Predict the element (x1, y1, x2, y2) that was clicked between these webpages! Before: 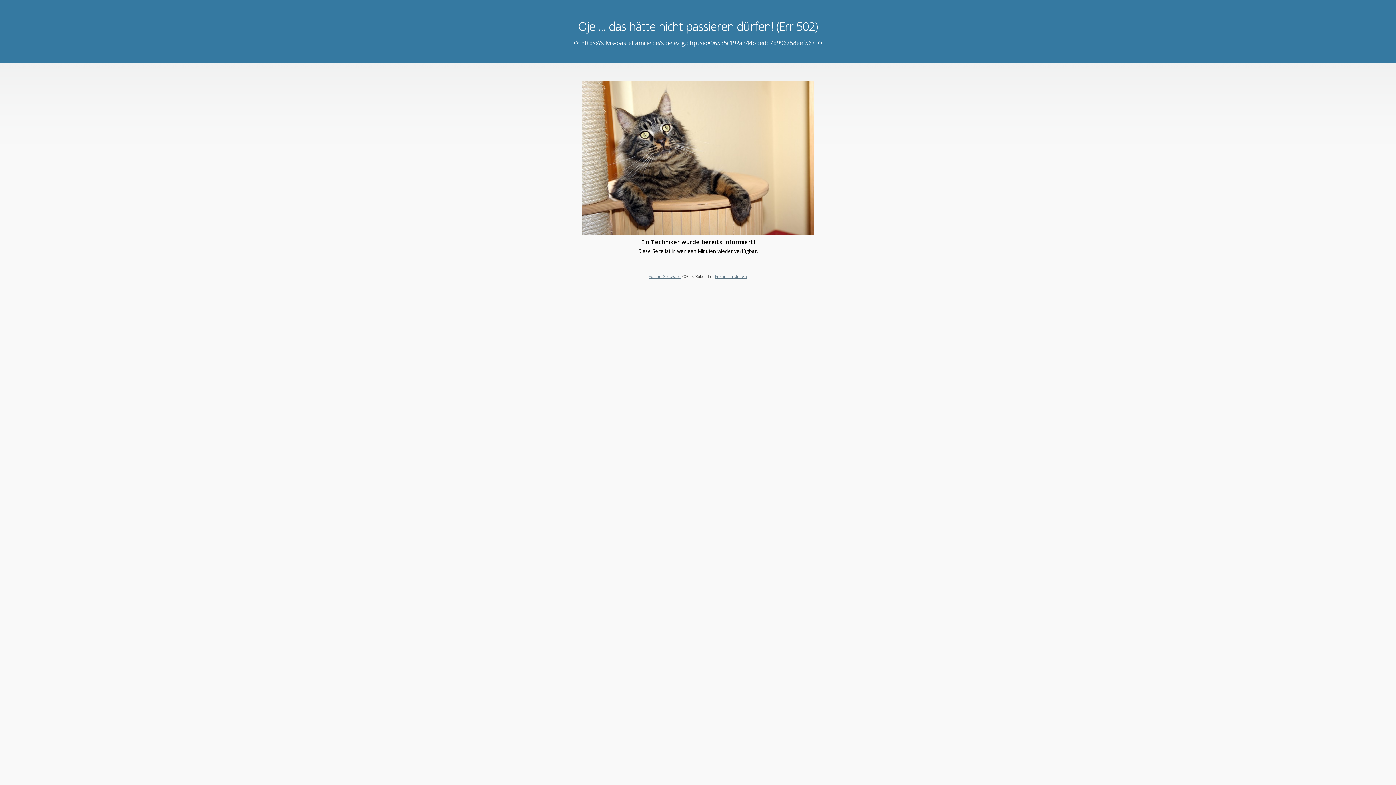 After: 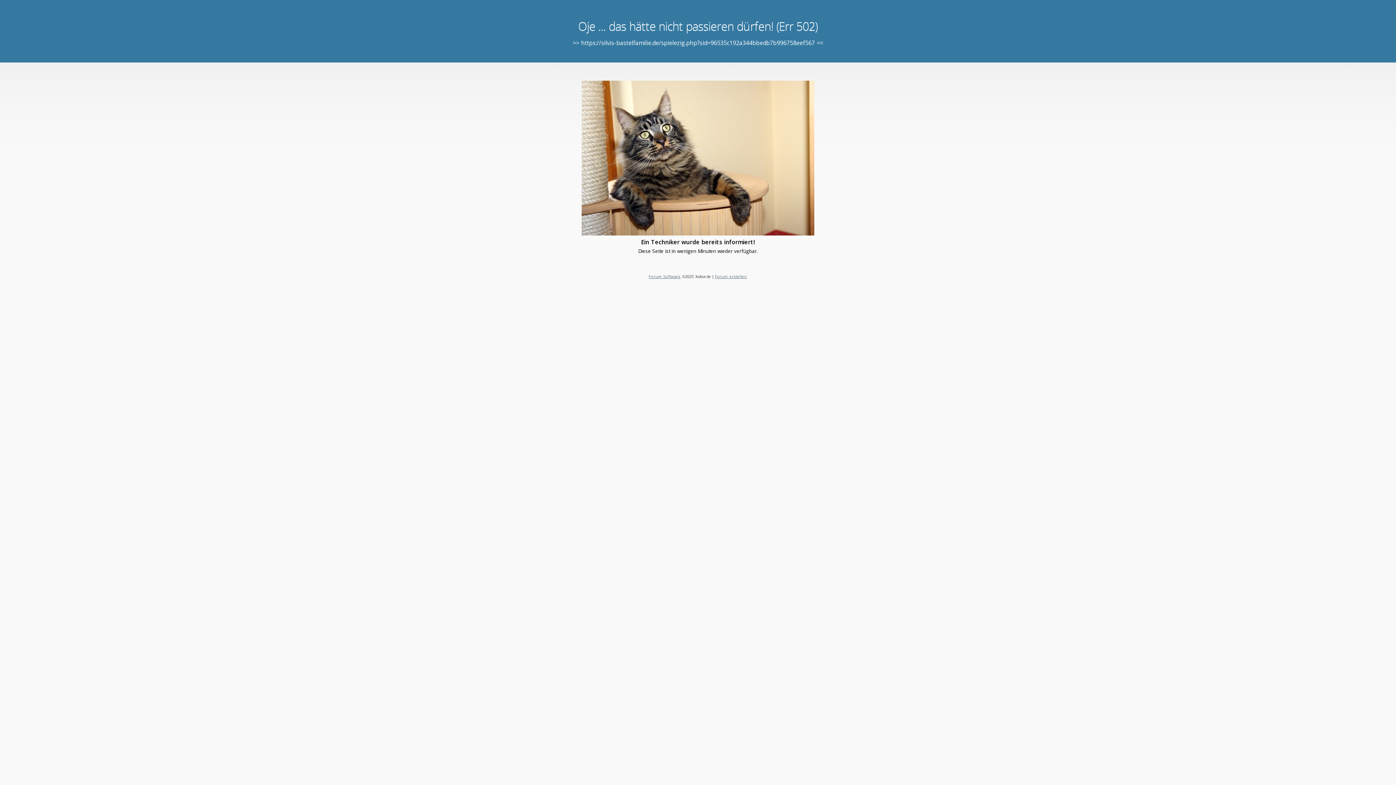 Action: label: Forum erstellen bbox: (715, 273, 747, 279)